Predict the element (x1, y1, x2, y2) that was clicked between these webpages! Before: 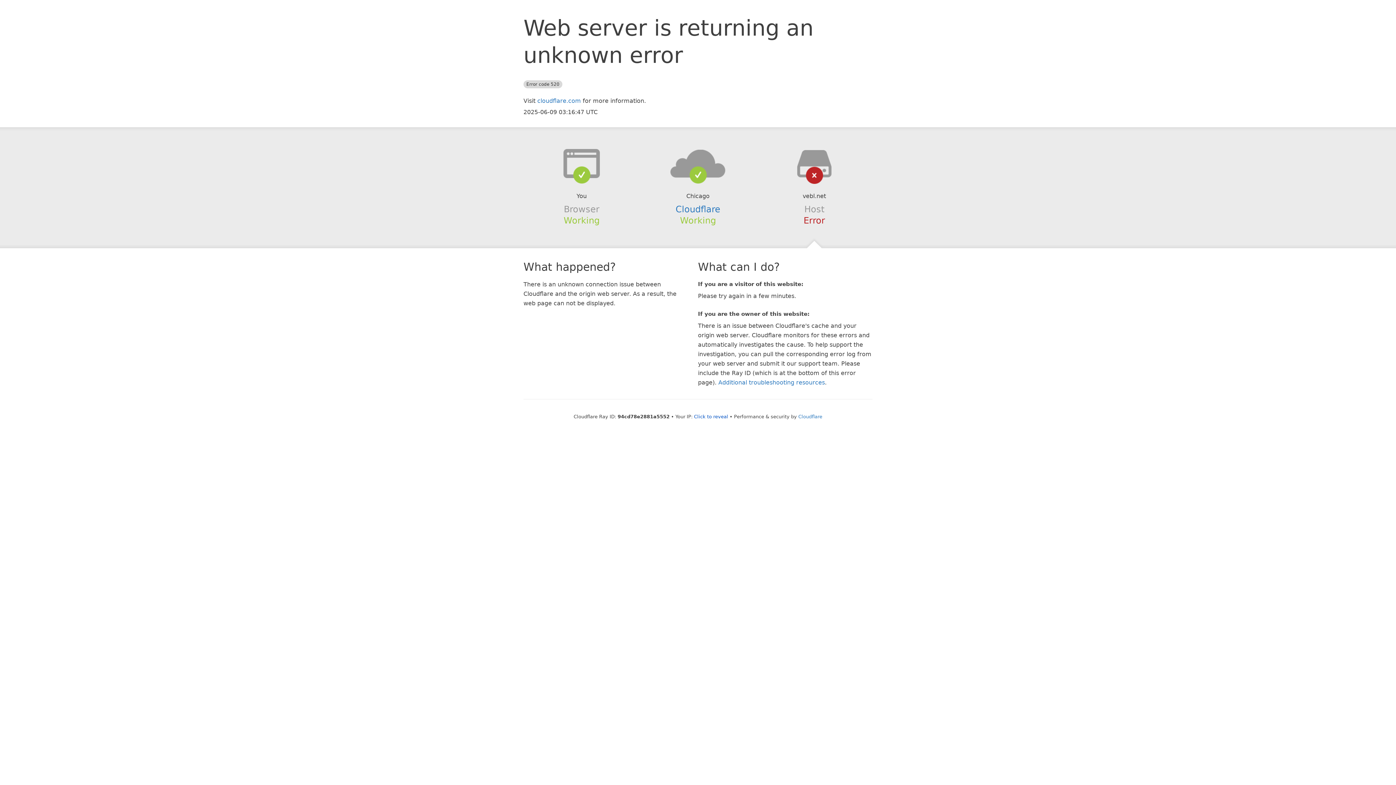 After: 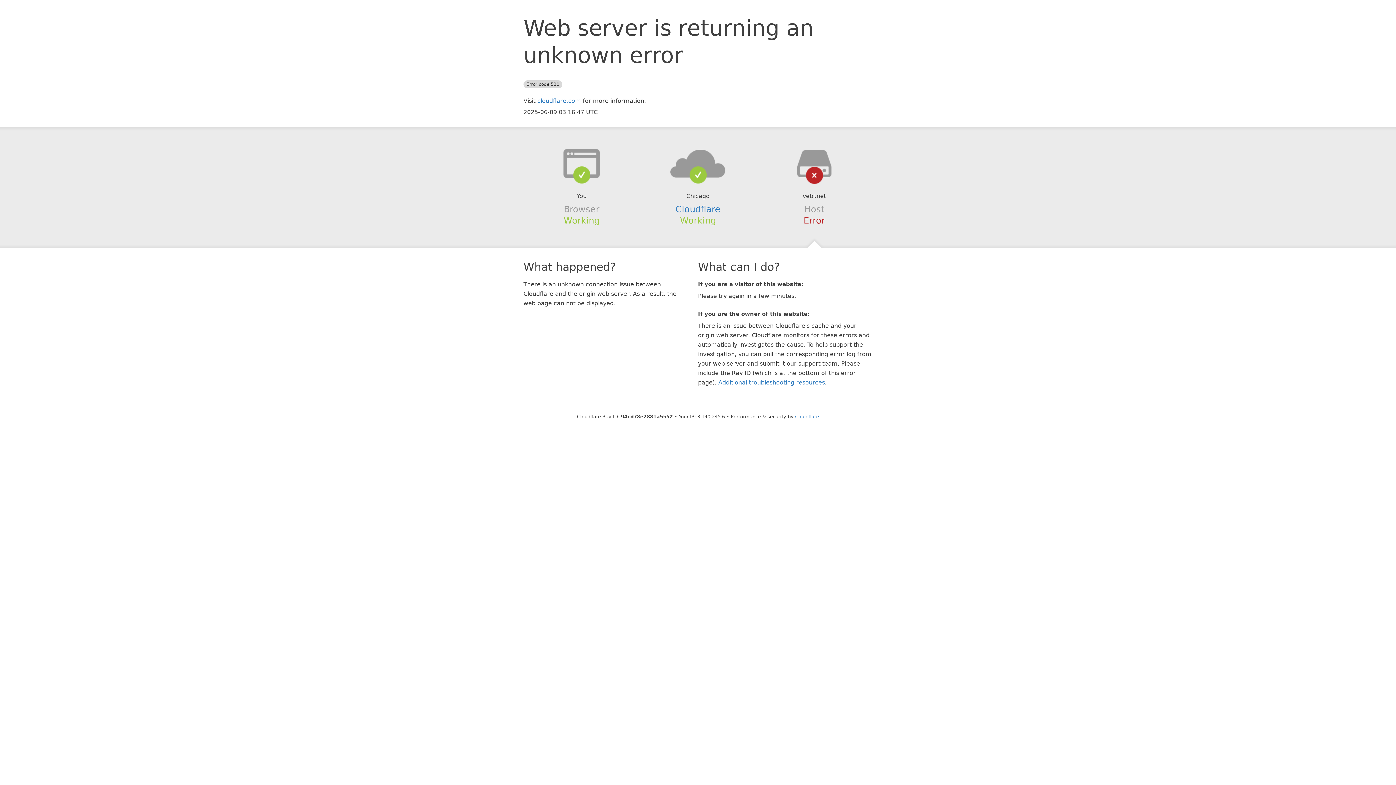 Action: label: Click to reveal bbox: (694, 414, 728, 419)